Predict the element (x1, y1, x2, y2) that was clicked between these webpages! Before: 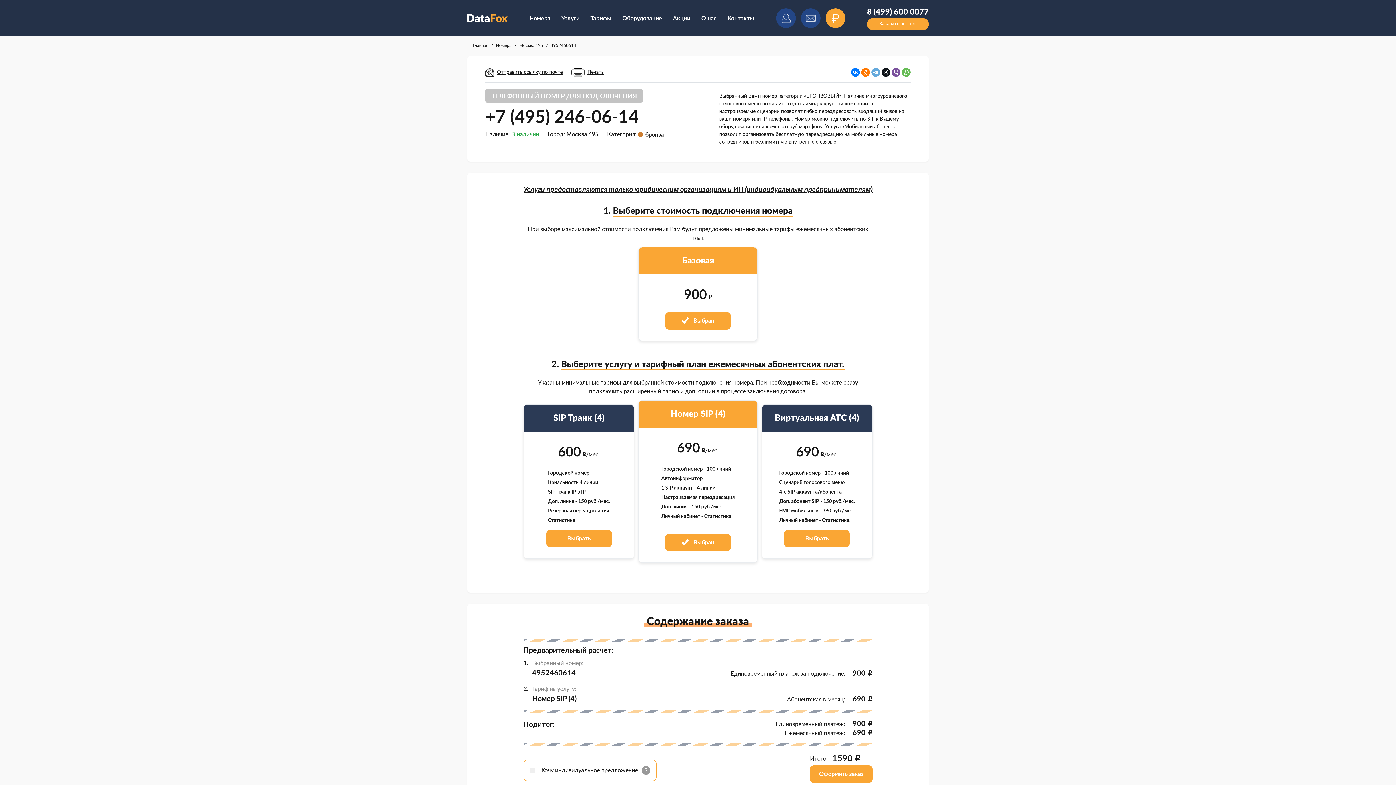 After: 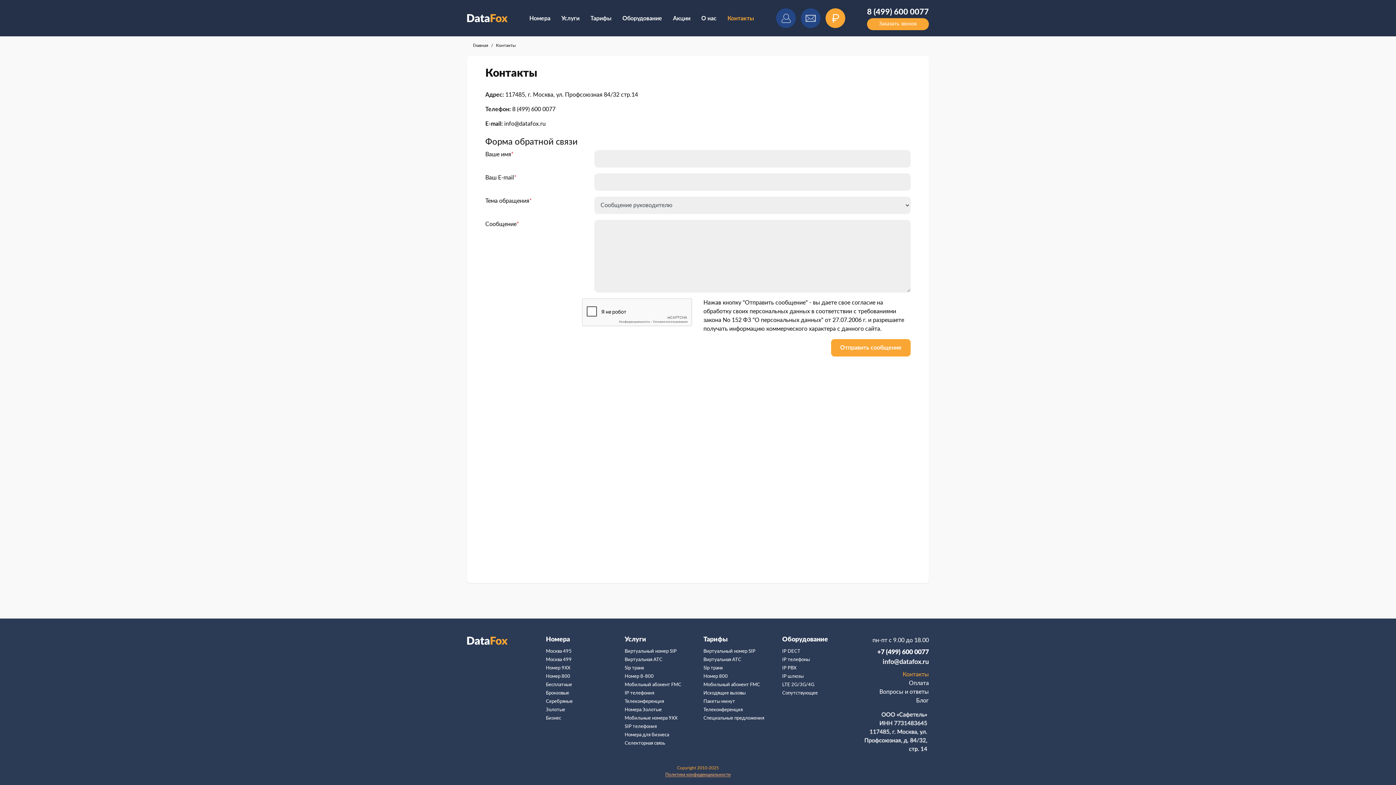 Action: bbox: (727, 14, 754, 22) label: Контакты